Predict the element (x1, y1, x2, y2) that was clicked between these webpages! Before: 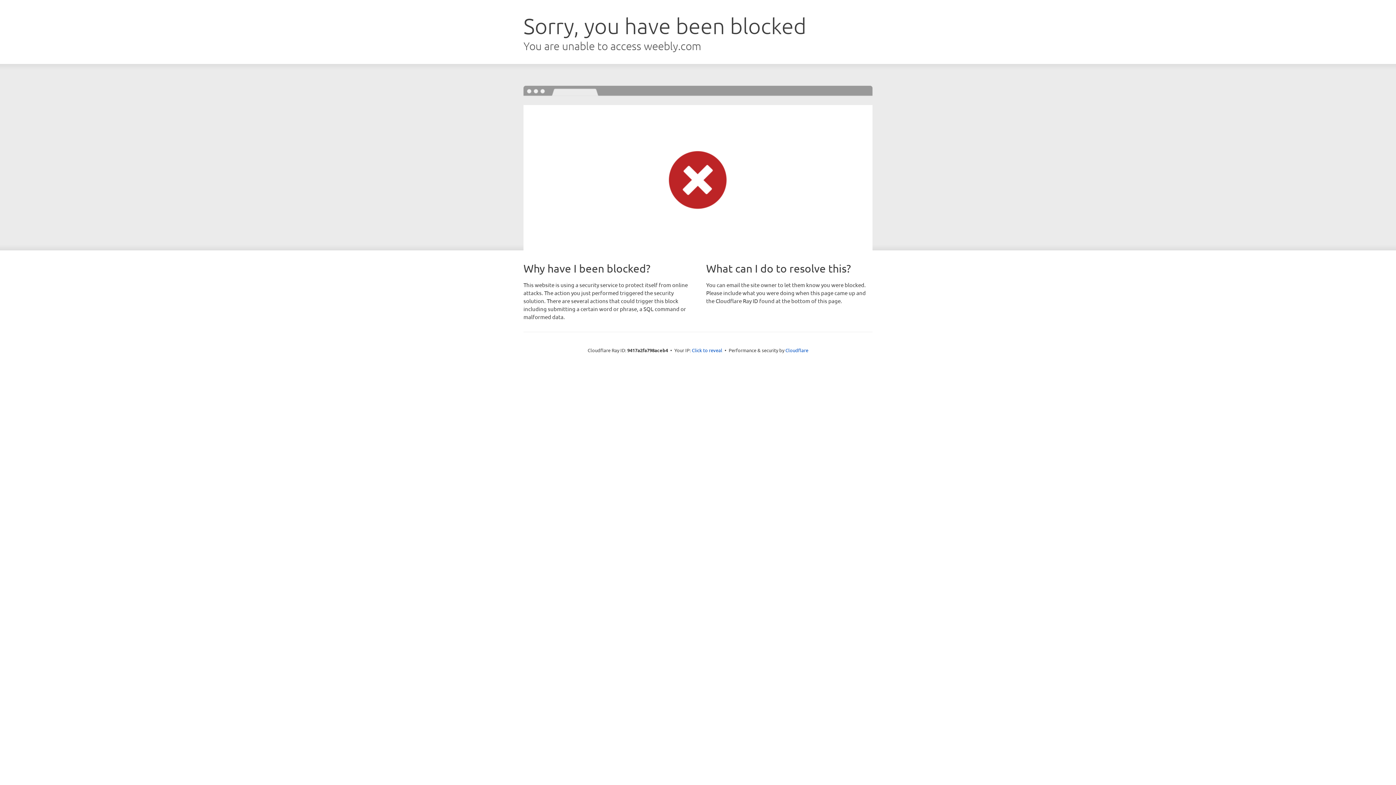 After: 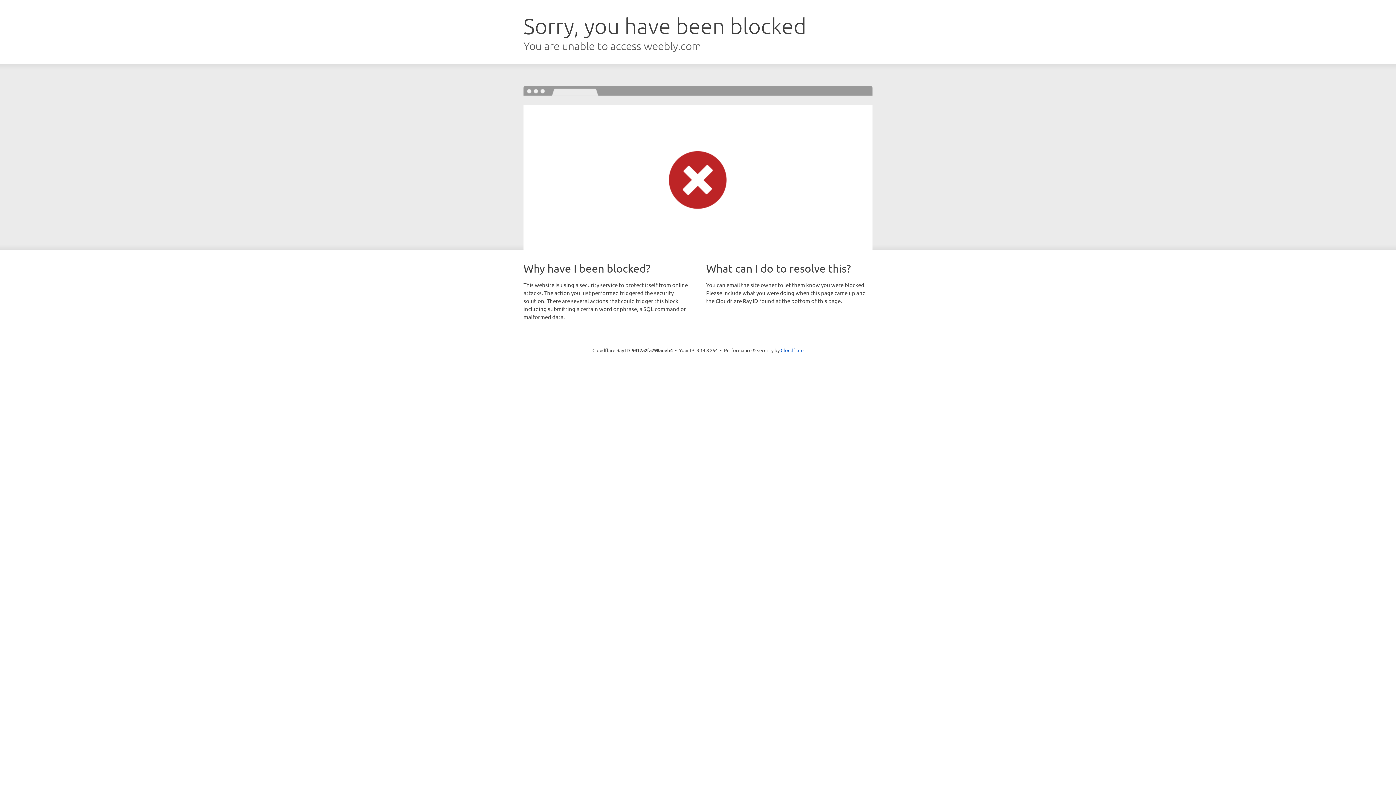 Action: bbox: (692, 346, 722, 353) label: Click to reveal